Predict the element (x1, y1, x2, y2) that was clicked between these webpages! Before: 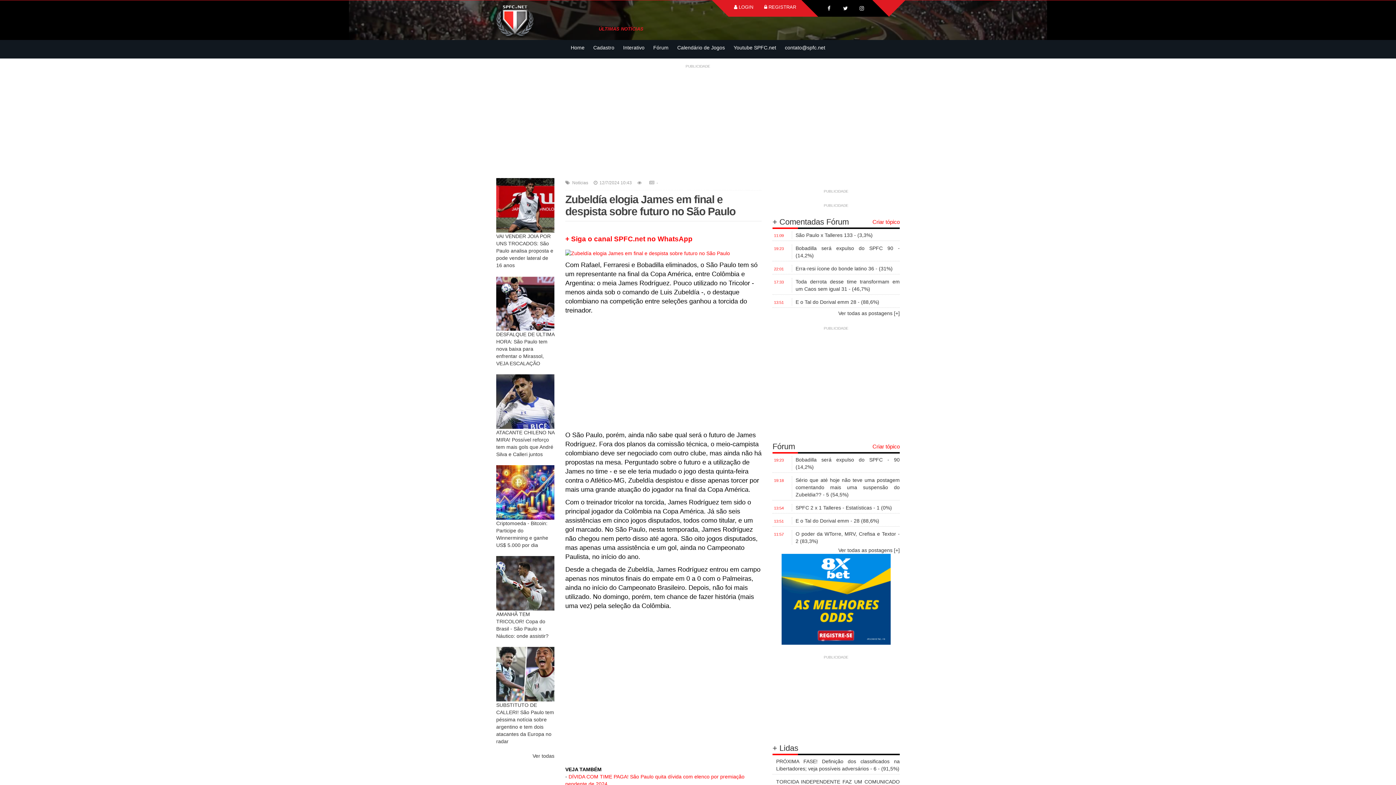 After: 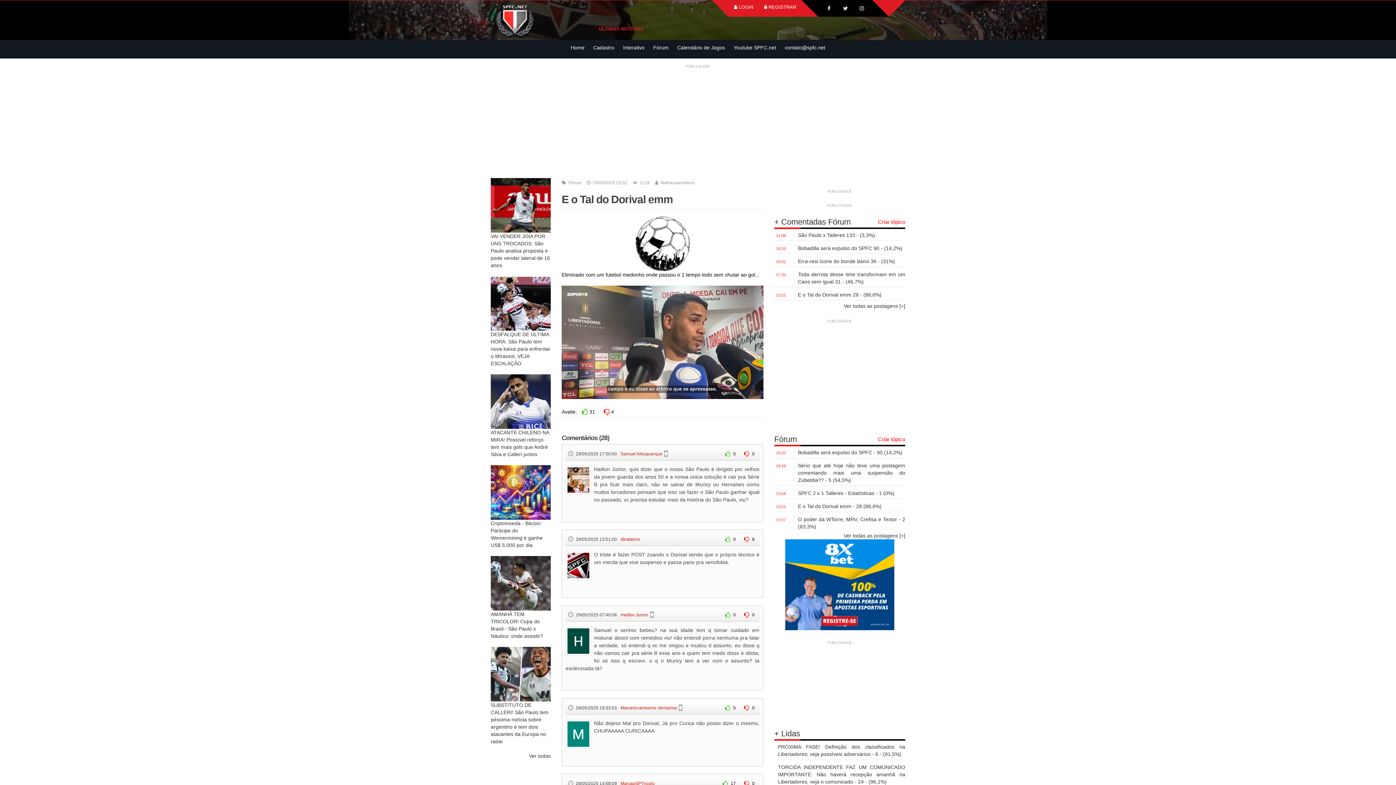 Action: bbox: (795, 518, 879, 524) label: E o Tal do Dorival emm - 28 (88,6%)